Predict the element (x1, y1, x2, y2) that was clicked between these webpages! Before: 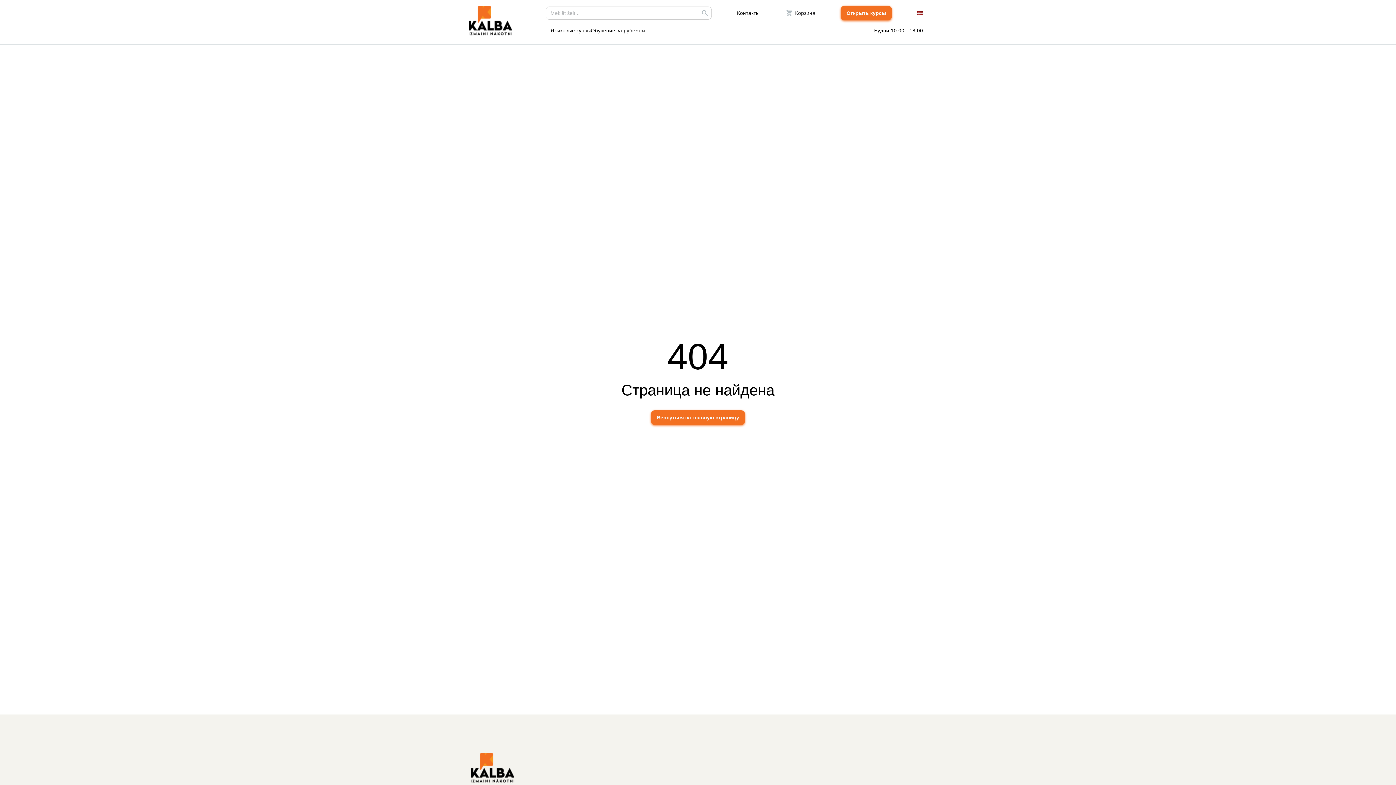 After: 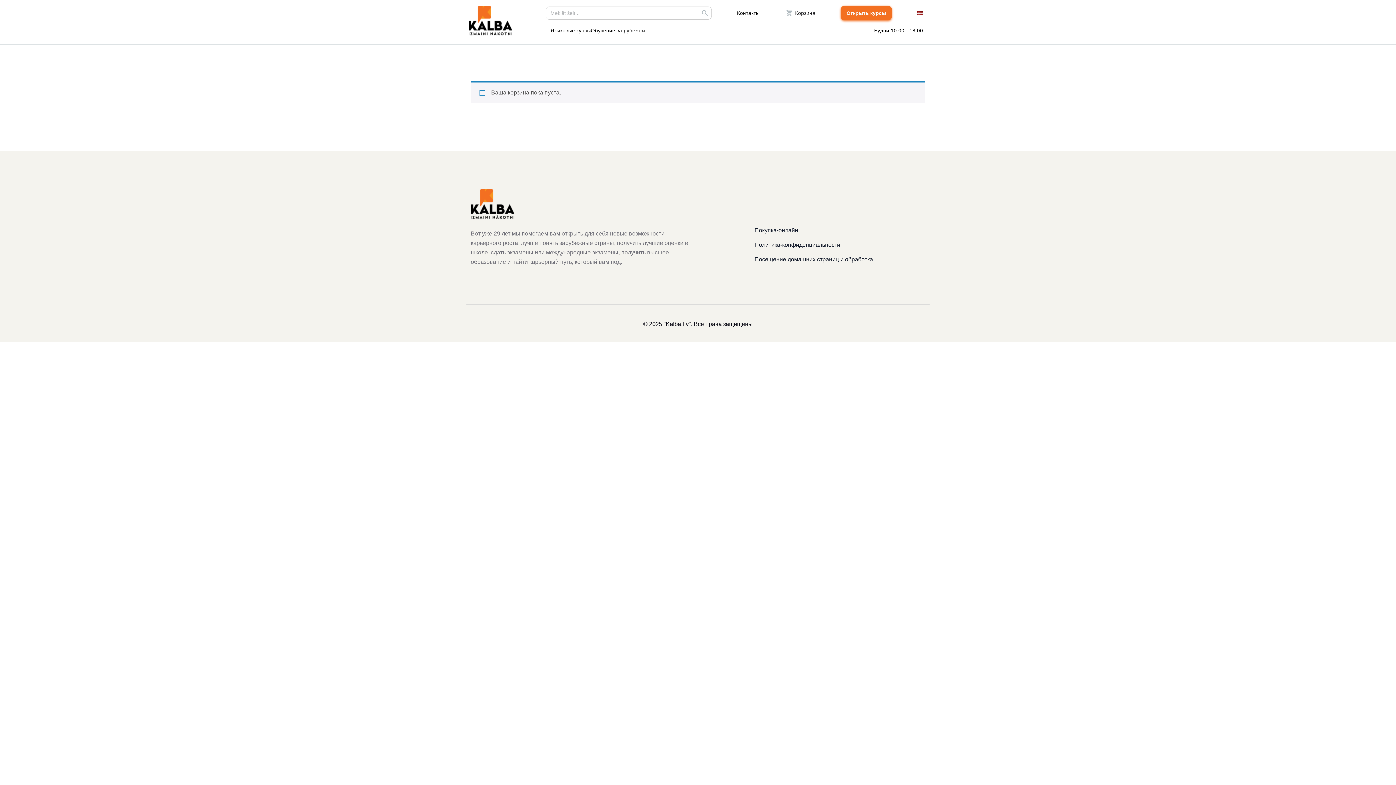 Action: label:   bbox: (785, 9, 795, 15)